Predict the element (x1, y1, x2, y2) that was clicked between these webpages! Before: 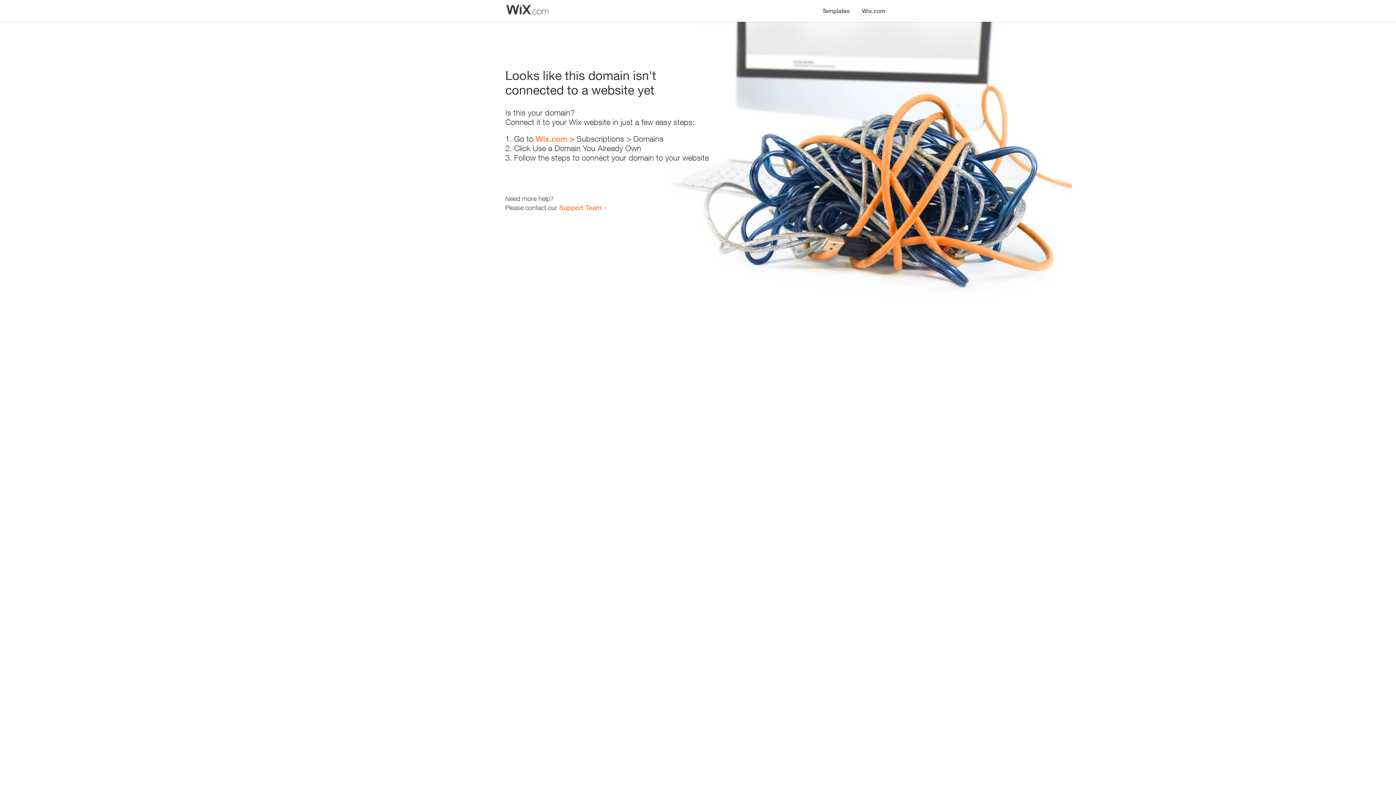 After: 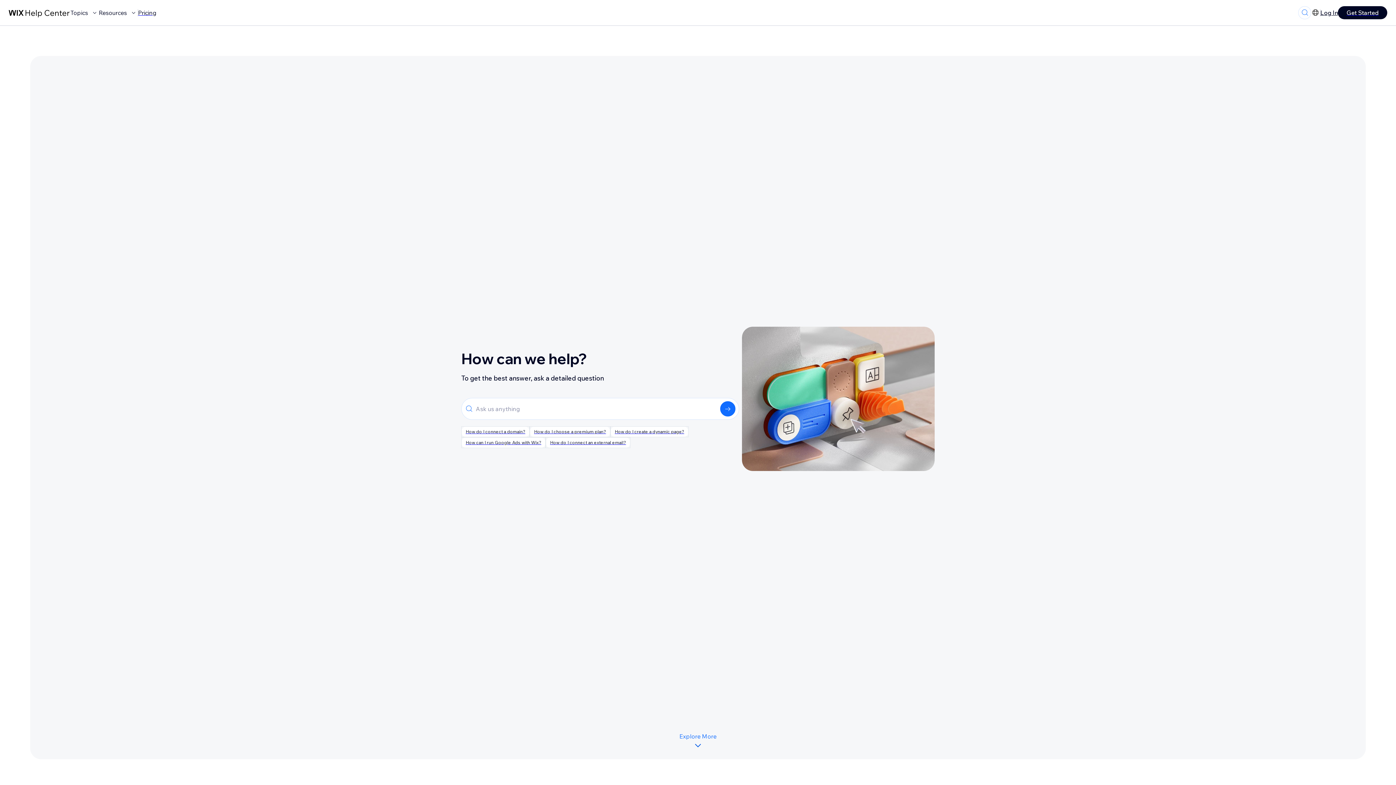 Action: label: Support Team bbox: (559, 203, 601, 211)